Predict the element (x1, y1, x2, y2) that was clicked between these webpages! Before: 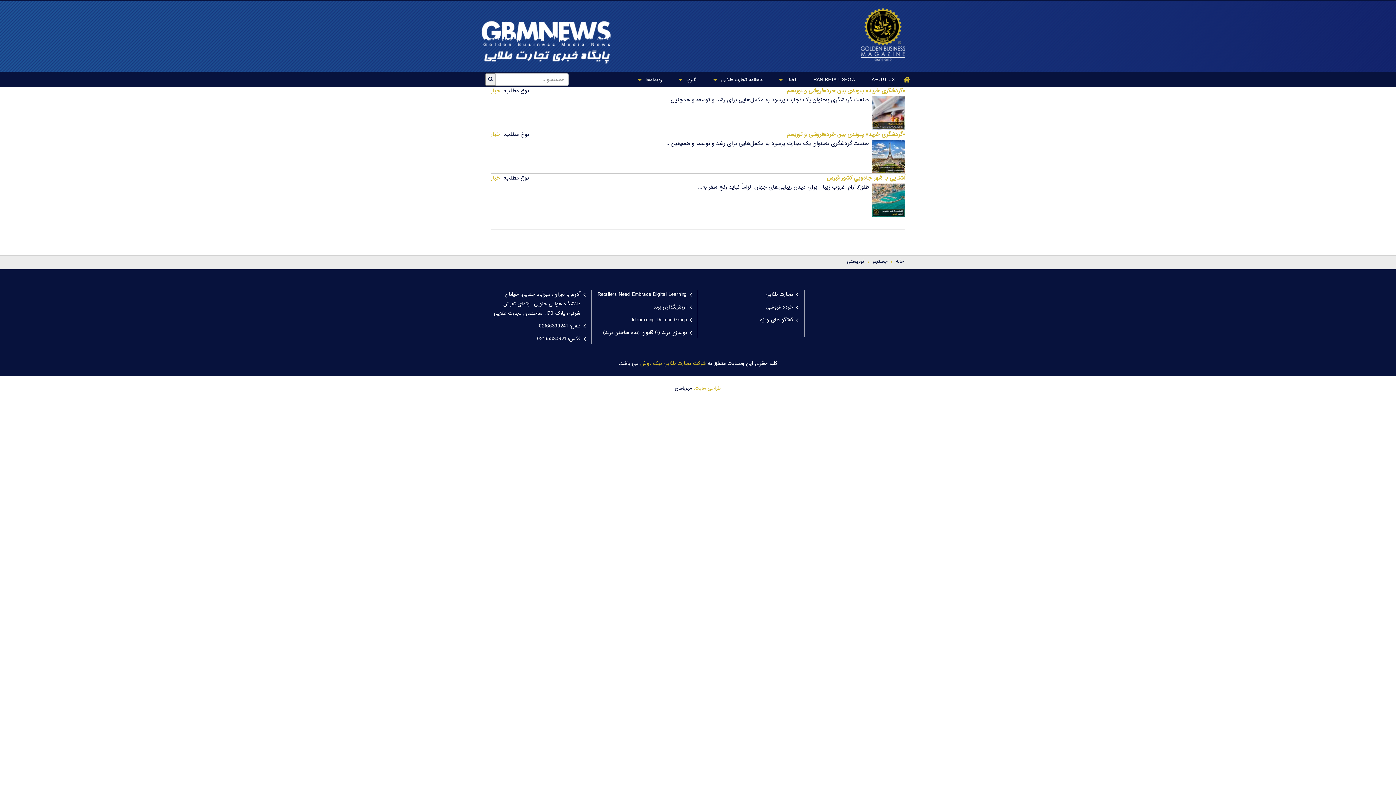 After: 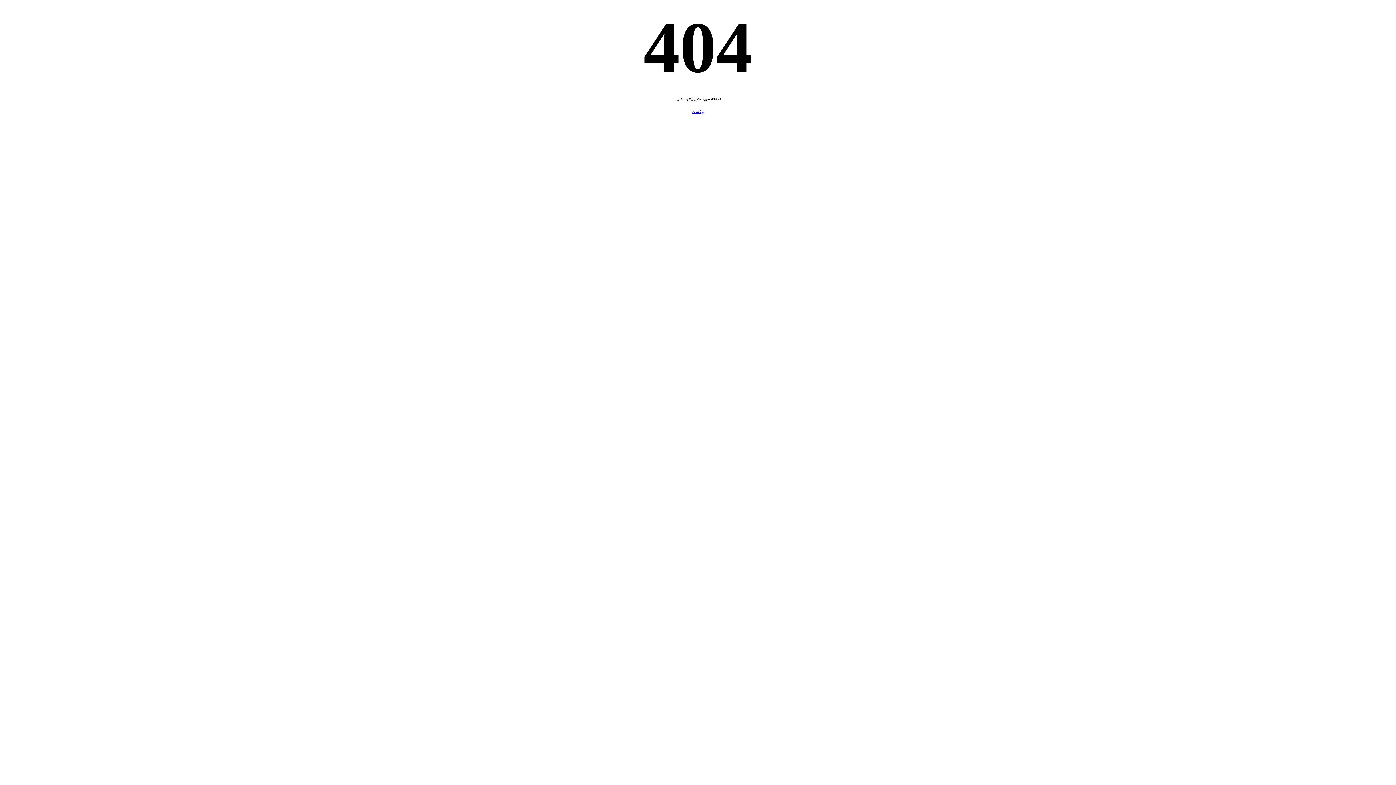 Action: label: اخبار bbox: (490, 173, 501, 183)